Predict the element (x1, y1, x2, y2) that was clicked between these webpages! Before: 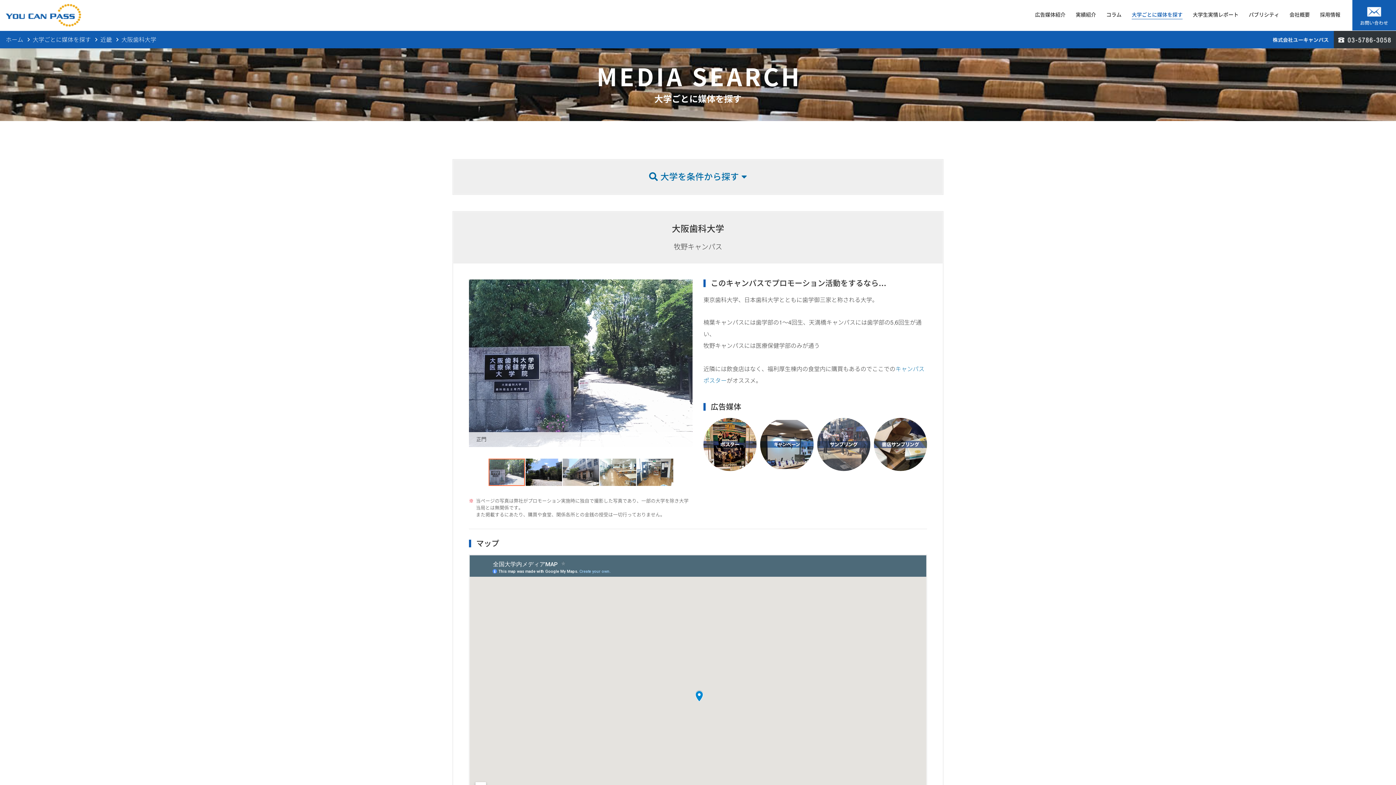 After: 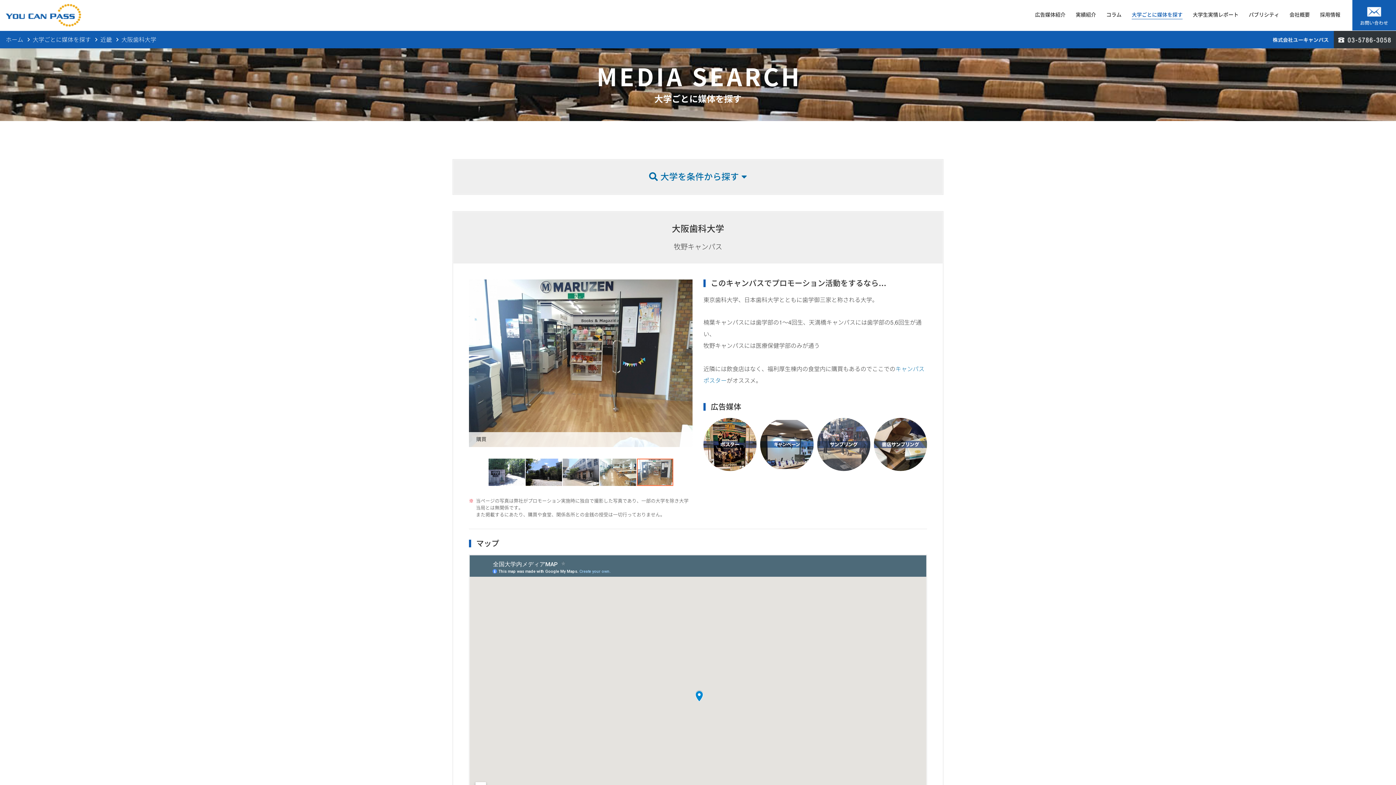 Action: bbox: (636, 458, 673, 486)